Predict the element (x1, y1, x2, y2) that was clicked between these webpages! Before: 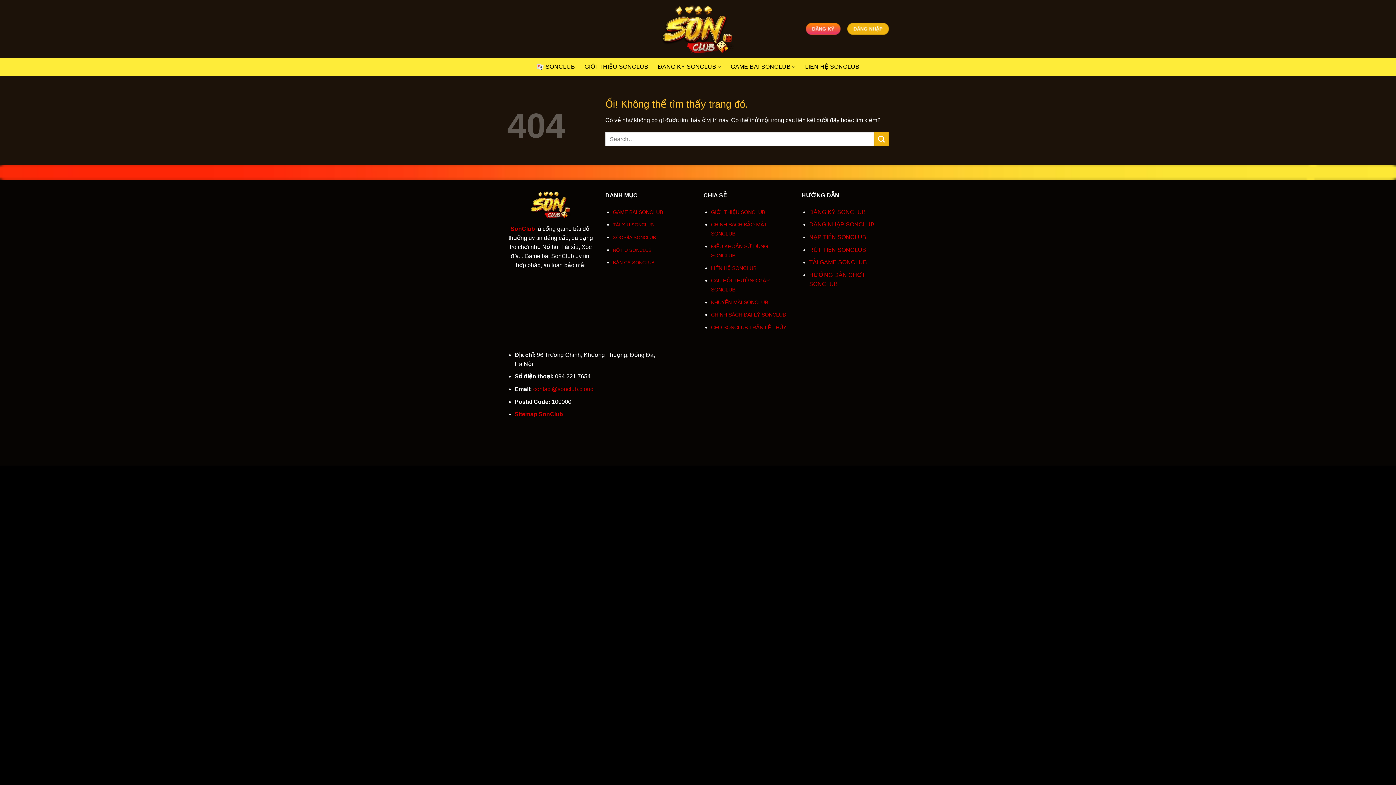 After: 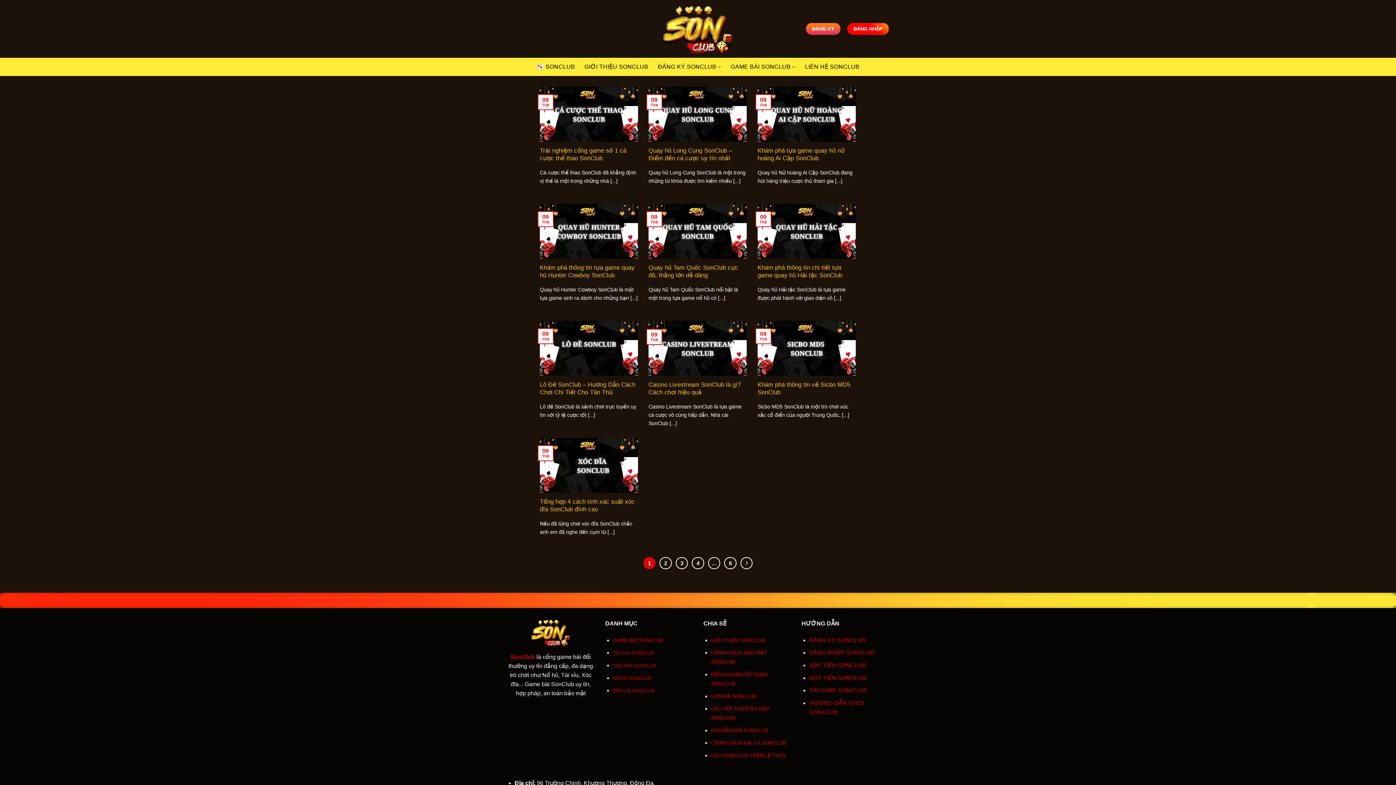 Action: bbox: (874, 132, 889, 146) label: Nộp